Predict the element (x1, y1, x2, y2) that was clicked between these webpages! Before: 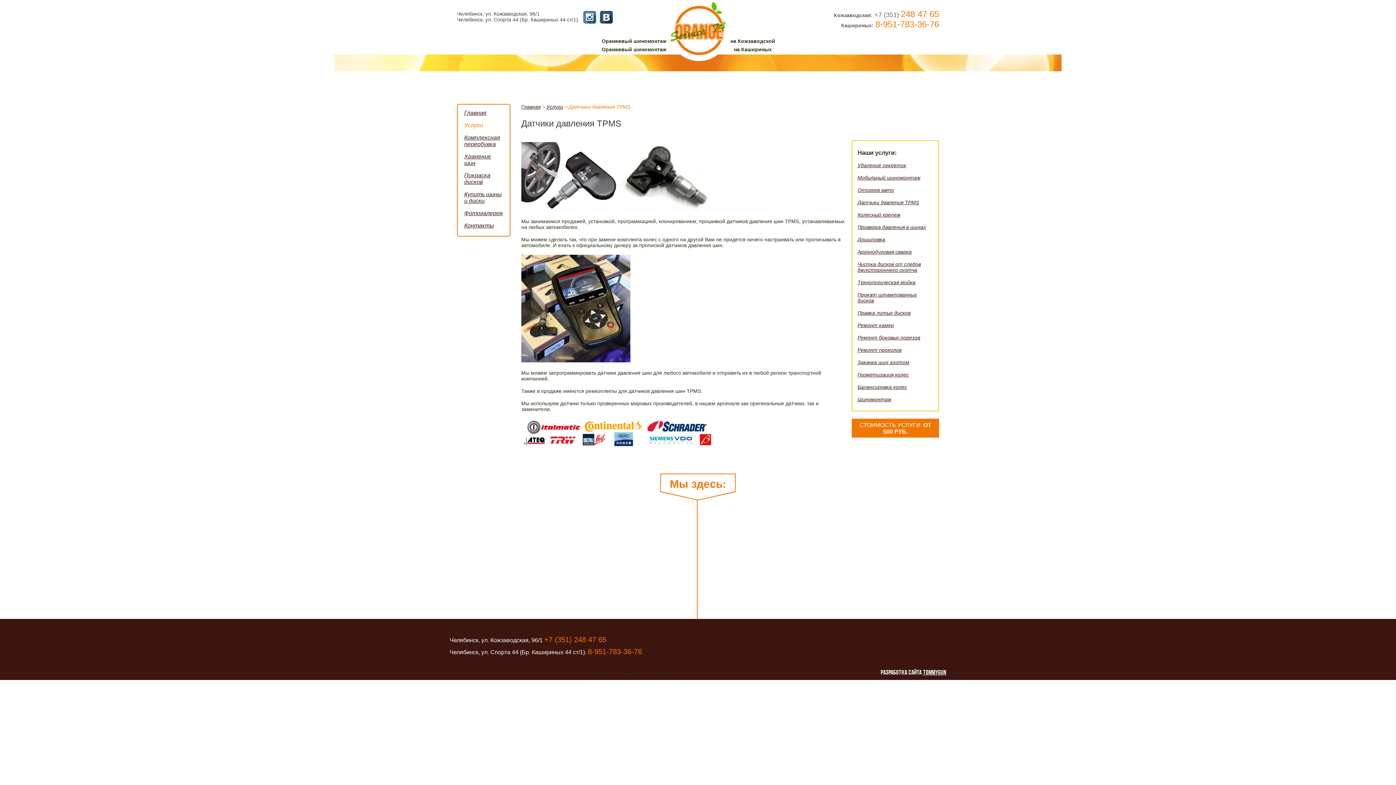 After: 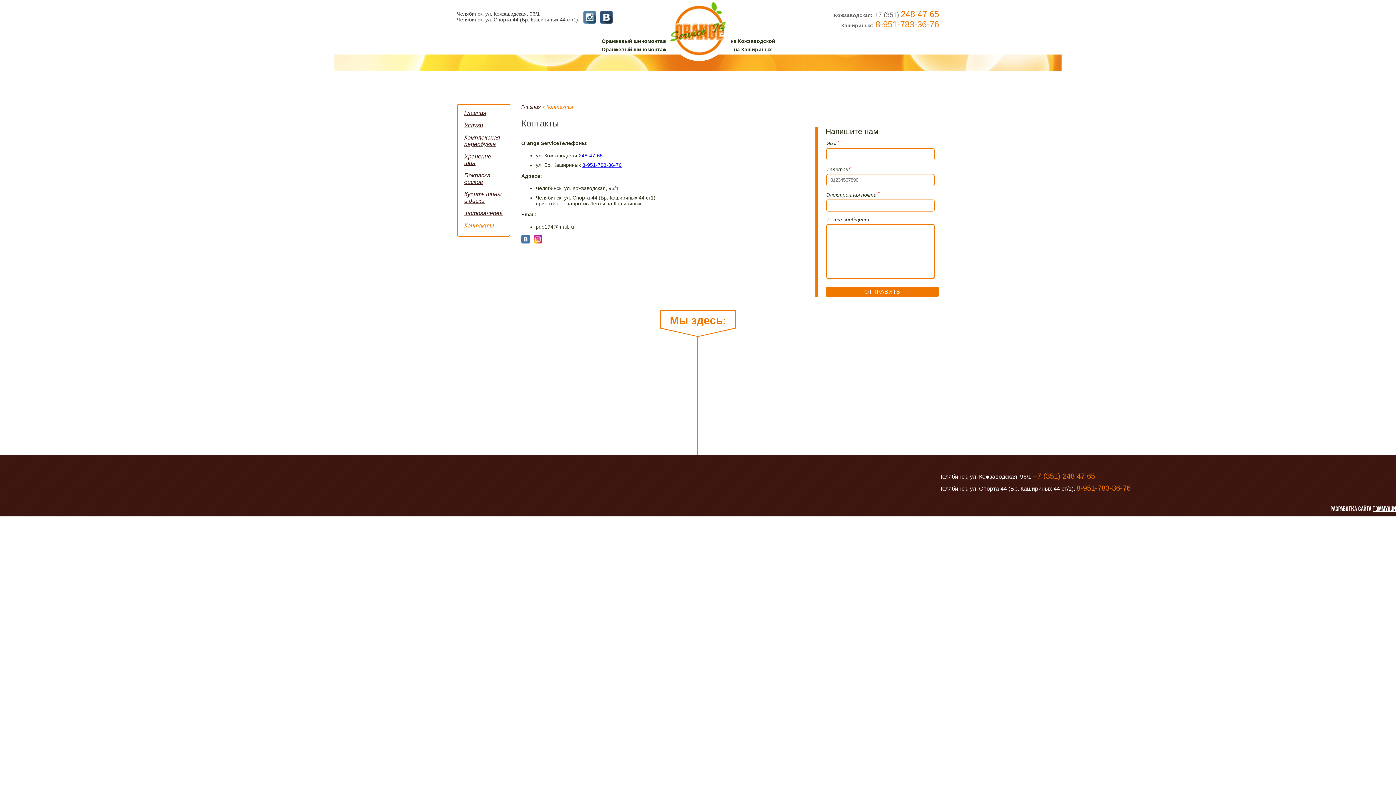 Action: bbox: (459, 219, 508, 232) label: Контакты